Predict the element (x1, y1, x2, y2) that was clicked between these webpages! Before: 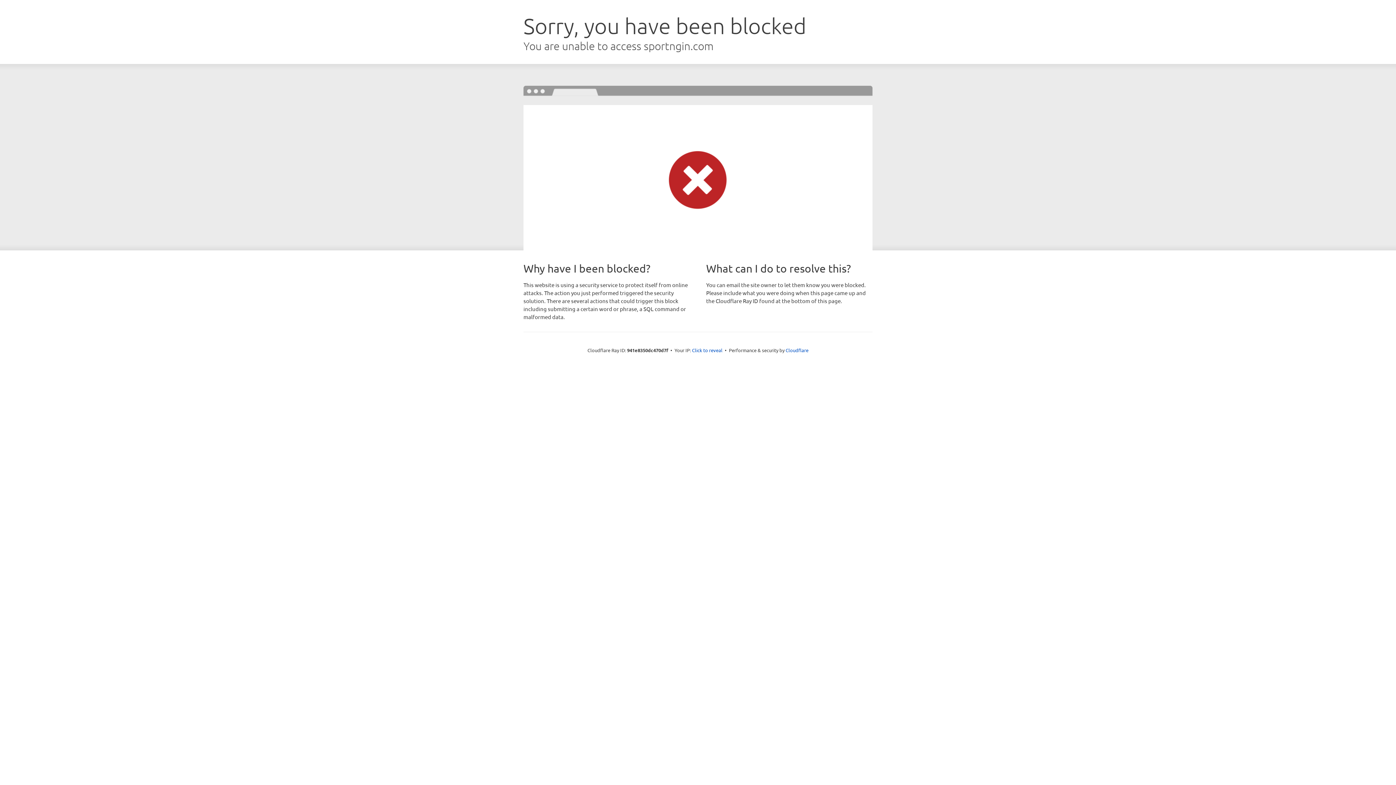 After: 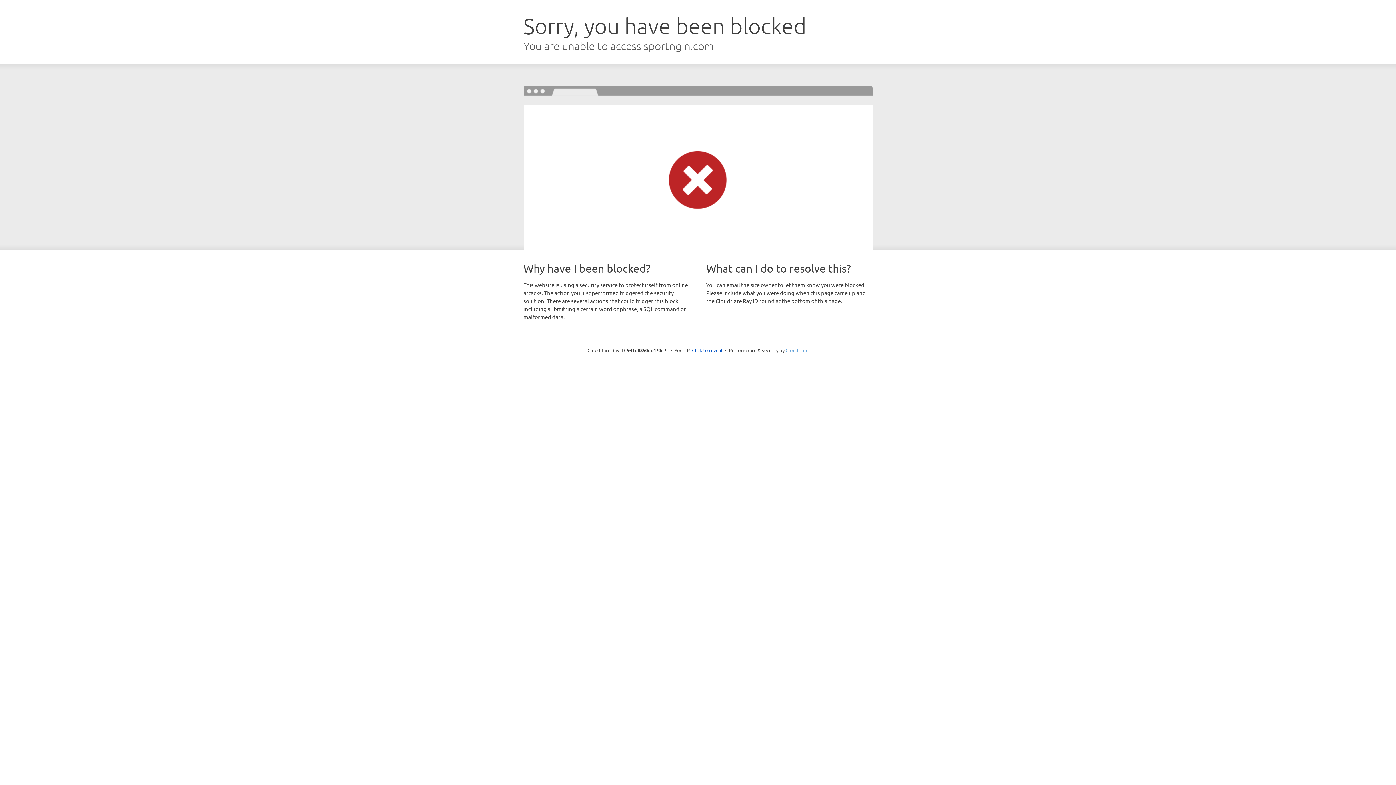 Action: bbox: (785, 347, 808, 353) label: Cloudflare